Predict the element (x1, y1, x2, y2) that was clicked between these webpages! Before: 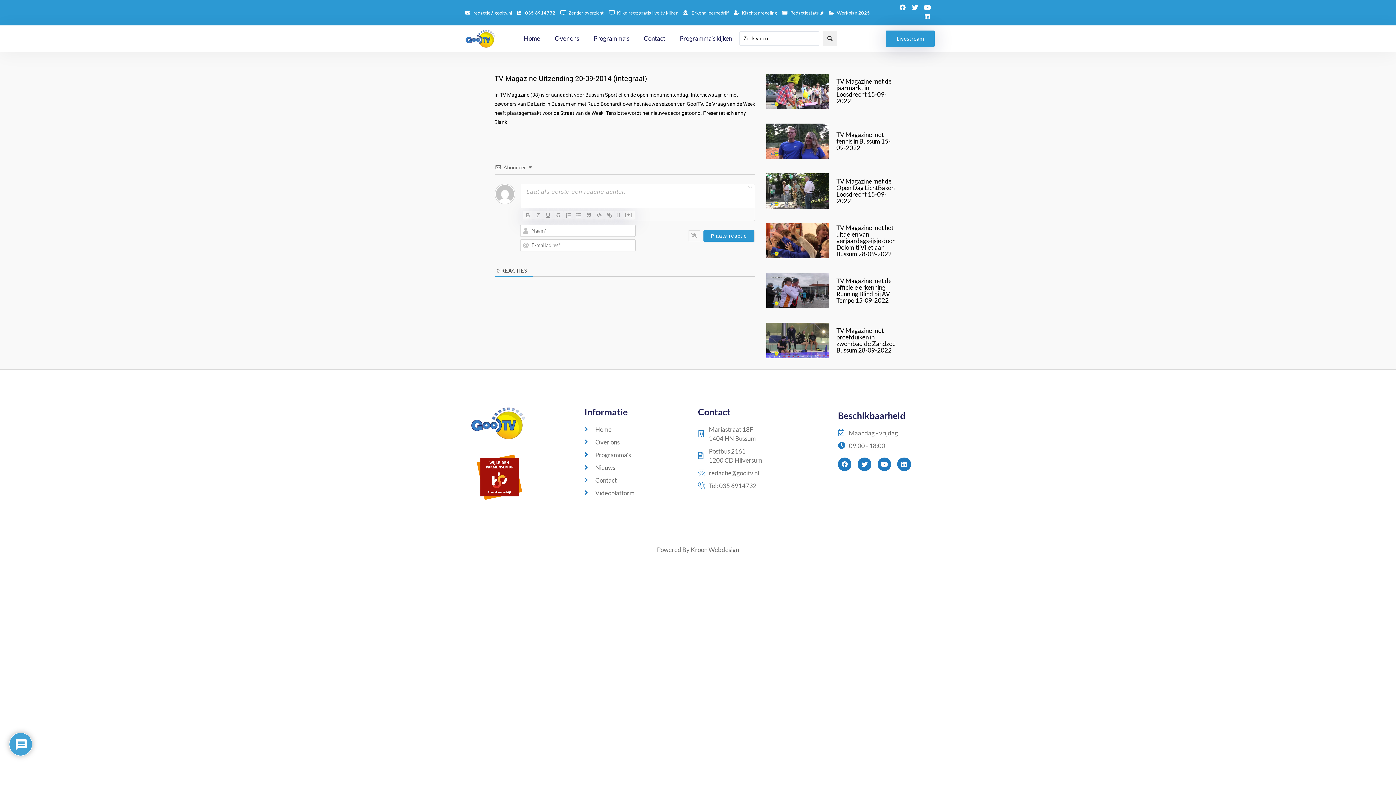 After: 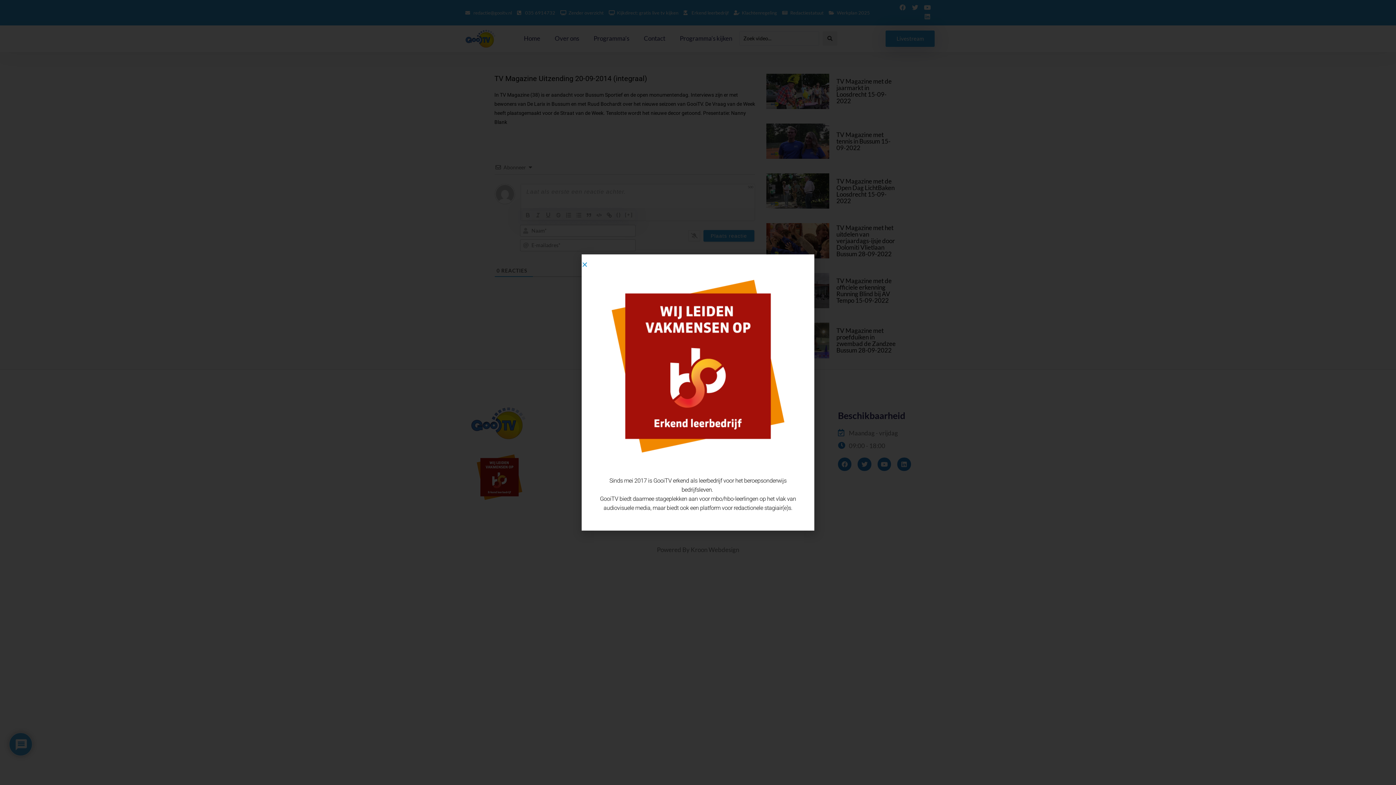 Action: bbox: (470, 448, 566, 505)